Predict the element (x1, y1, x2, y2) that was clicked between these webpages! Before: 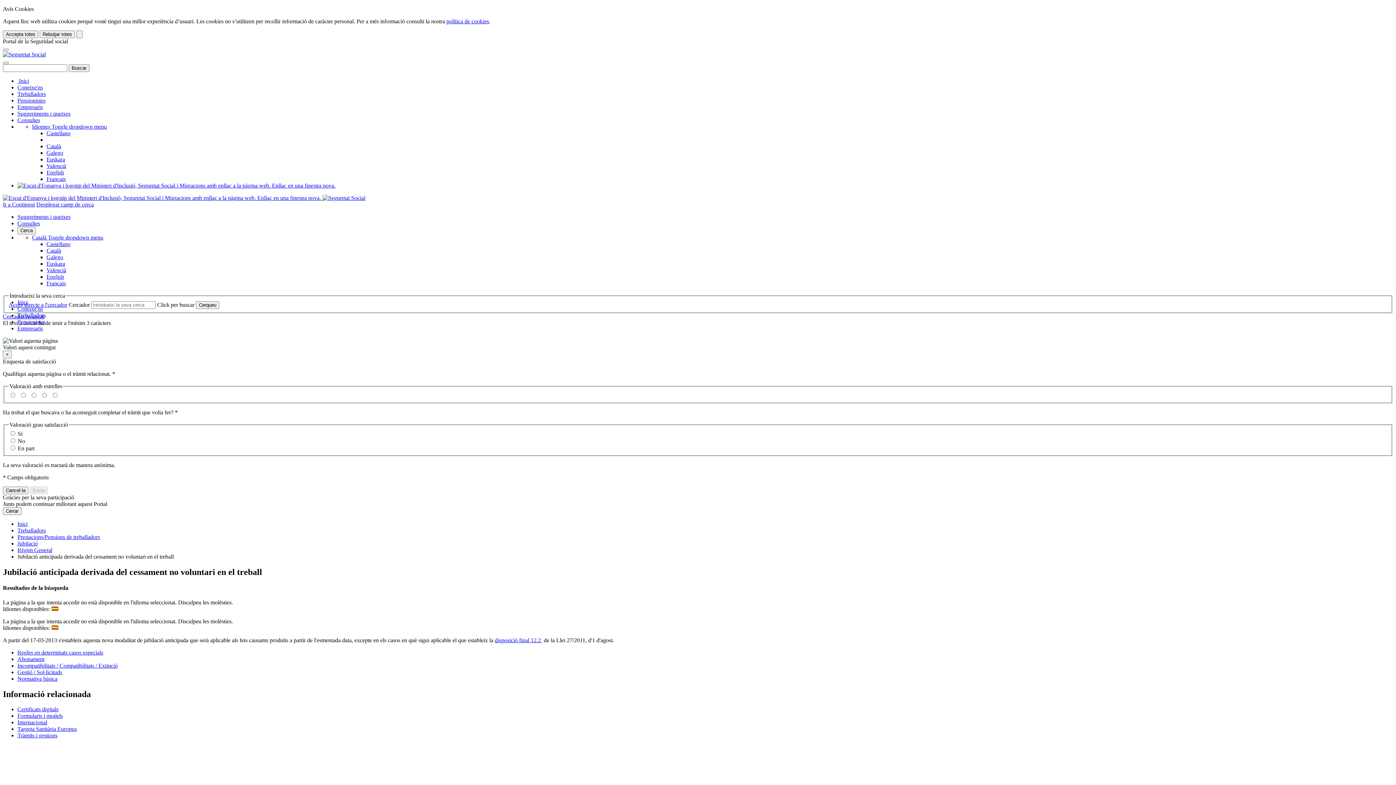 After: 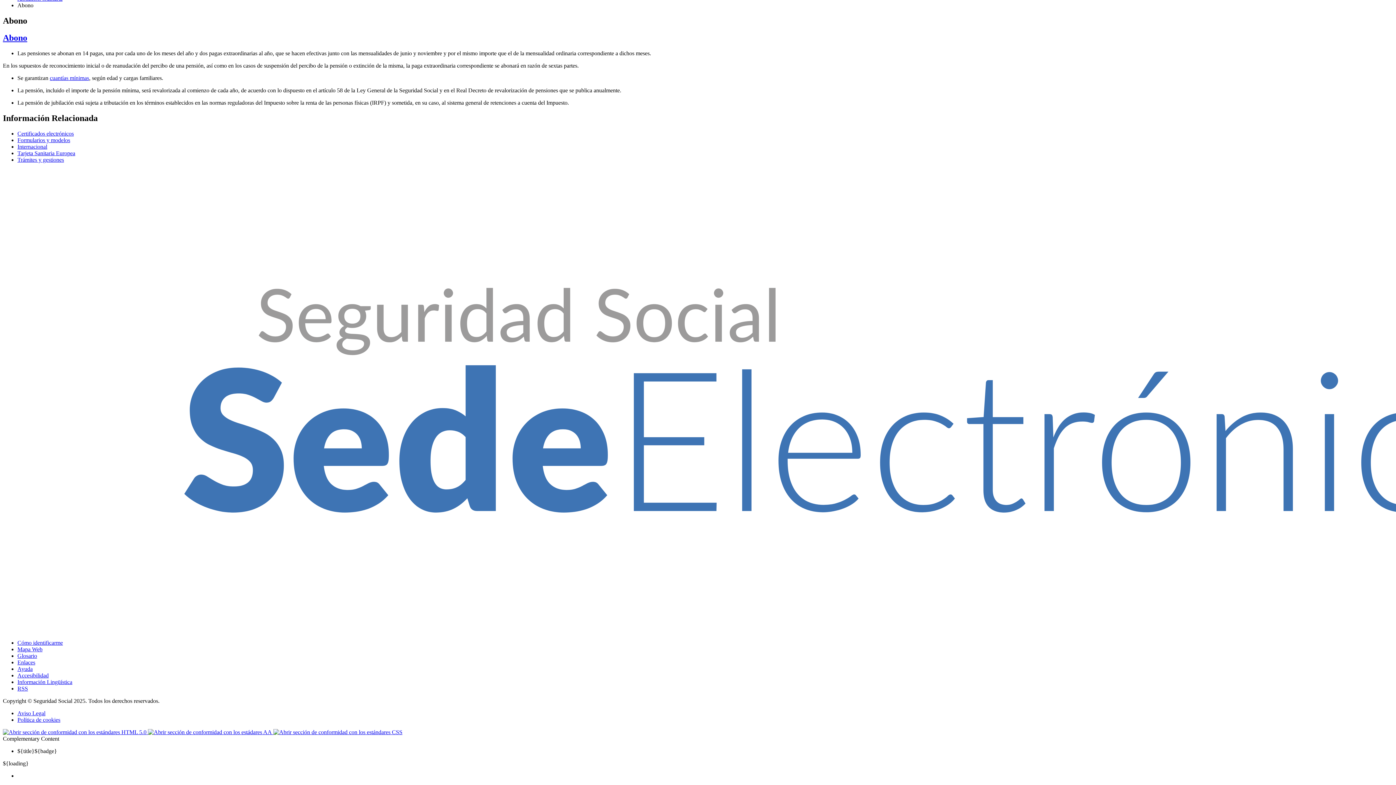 Action: label: Abonament bbox: (17, 656, 44, 662)